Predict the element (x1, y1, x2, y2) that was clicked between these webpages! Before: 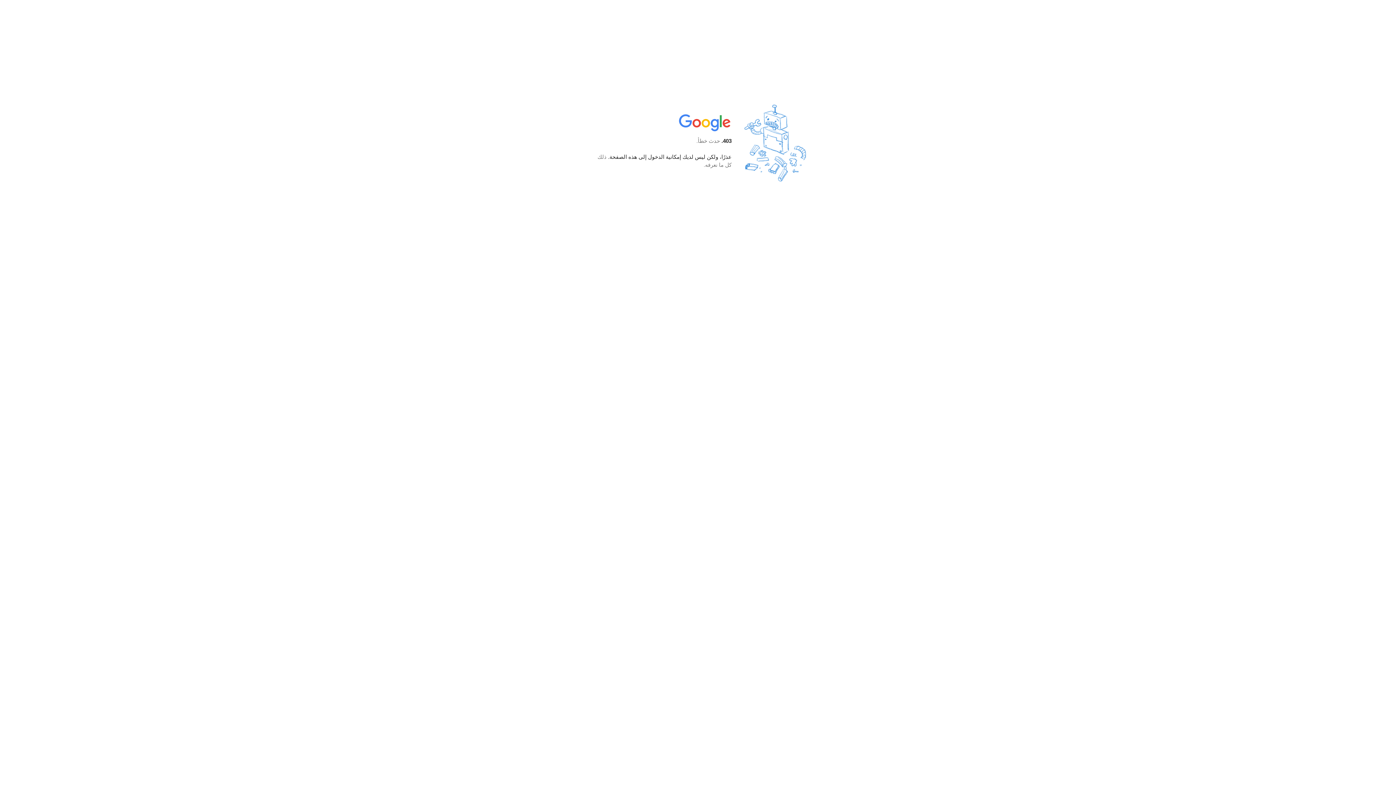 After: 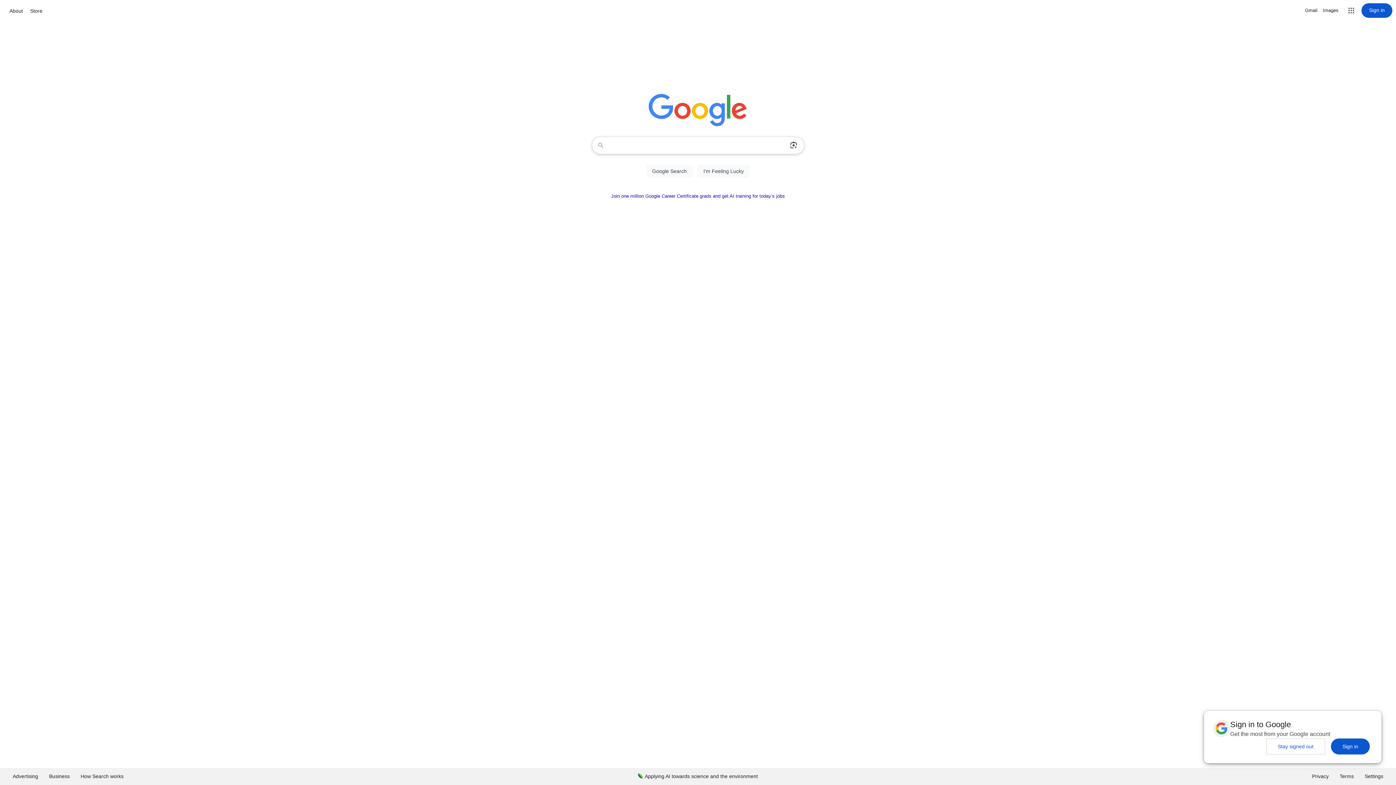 Action: bbox: (679, 127, 731, 134)